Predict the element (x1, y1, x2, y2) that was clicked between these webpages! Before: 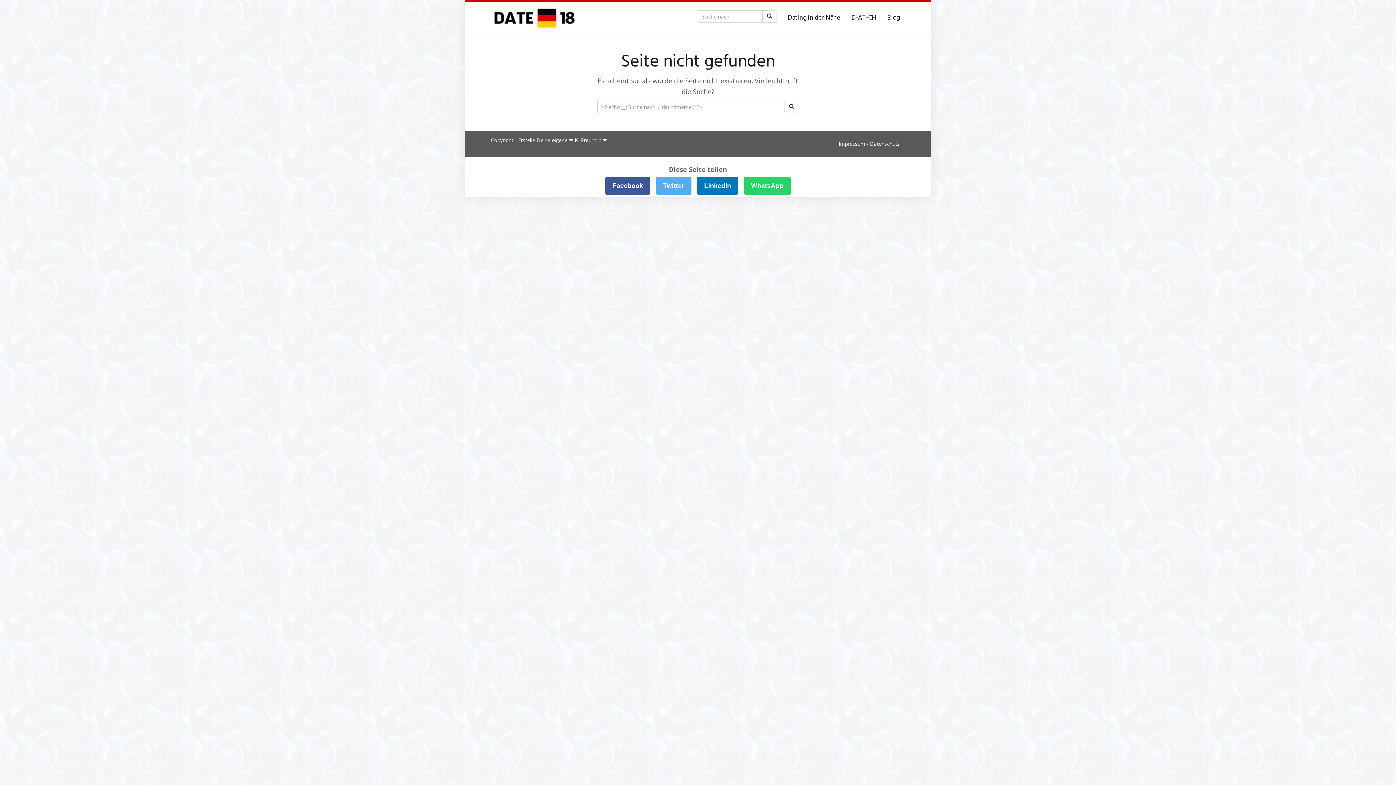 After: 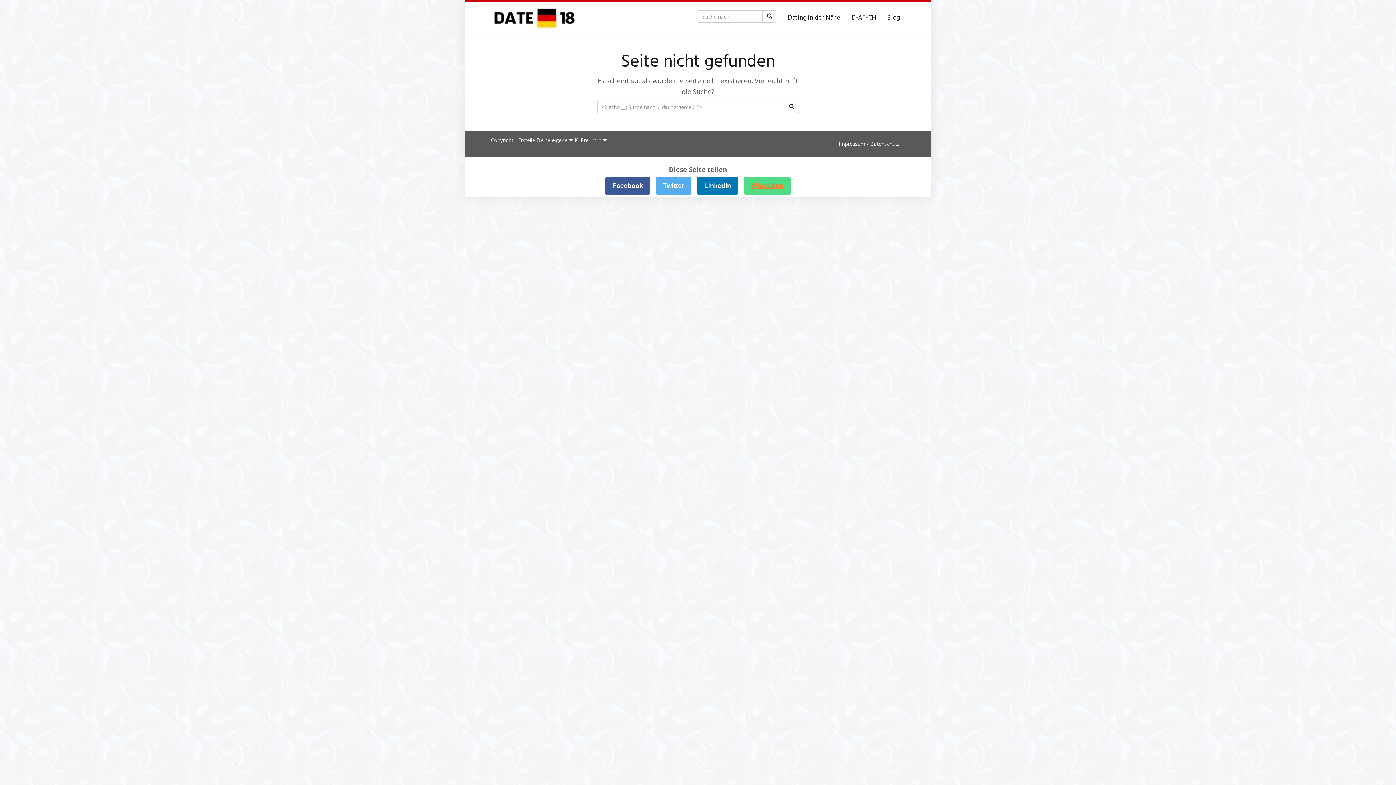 Action: label: WhatsApp bbox: (744, 176, 790, 194)